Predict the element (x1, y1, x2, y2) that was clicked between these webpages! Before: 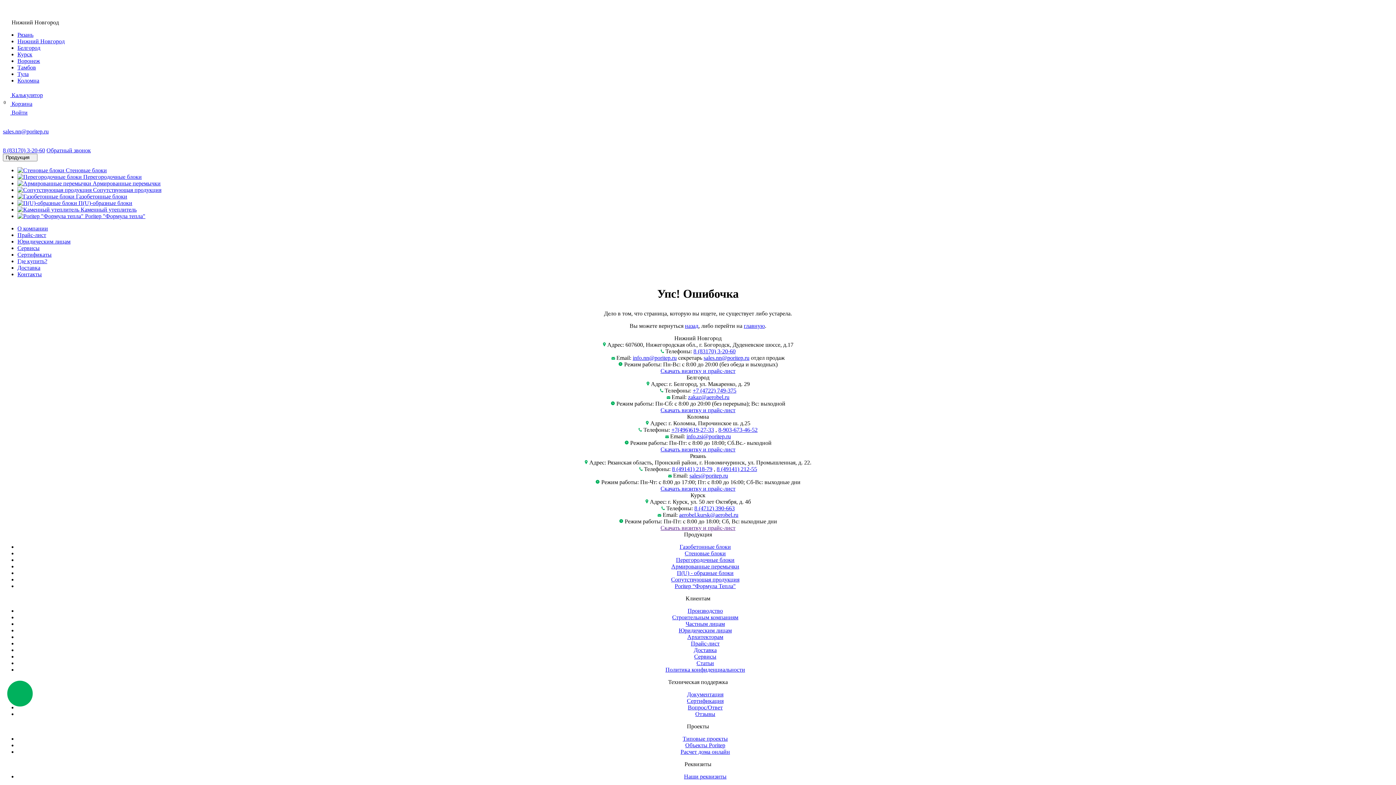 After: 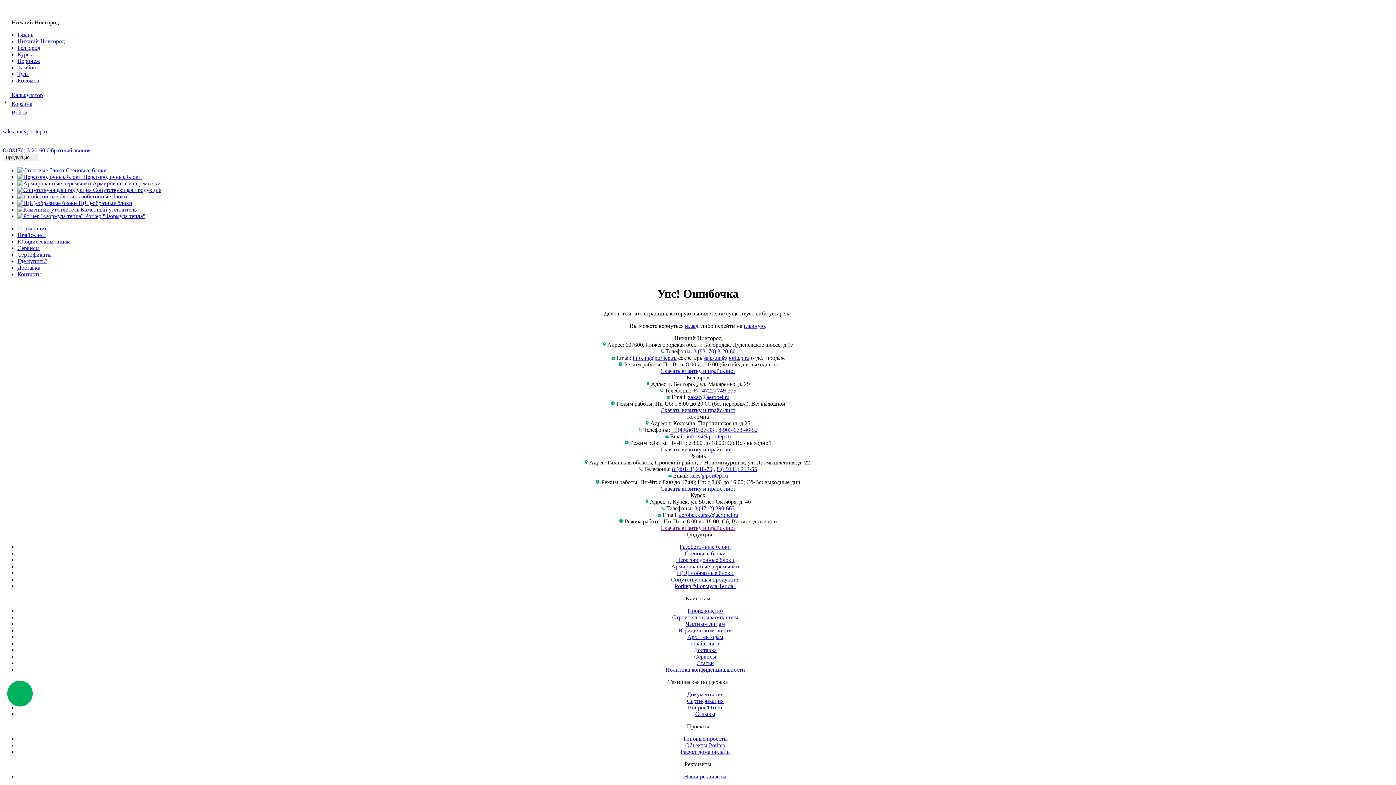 Action: bbox: (688, 394, 729, 400) label: zakaz@aerobel.ru